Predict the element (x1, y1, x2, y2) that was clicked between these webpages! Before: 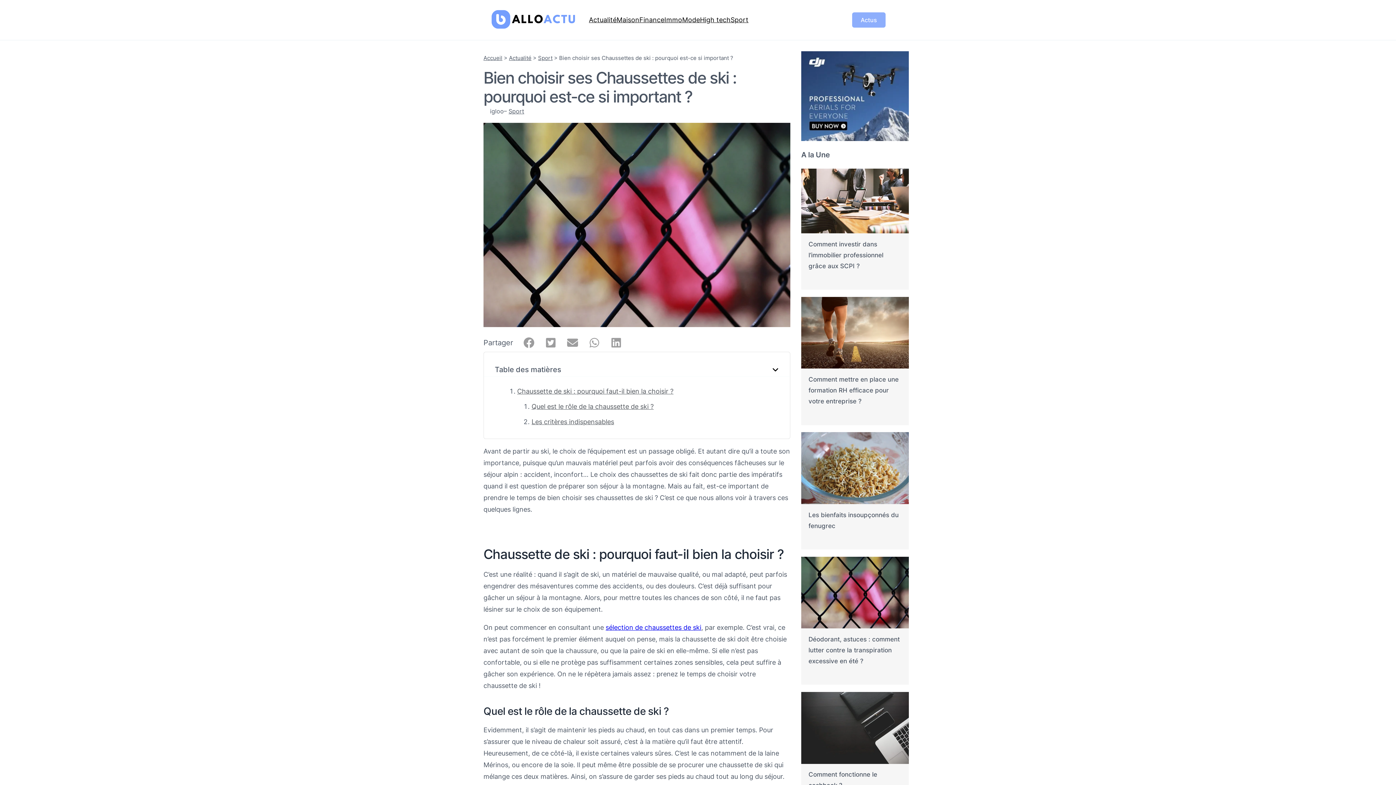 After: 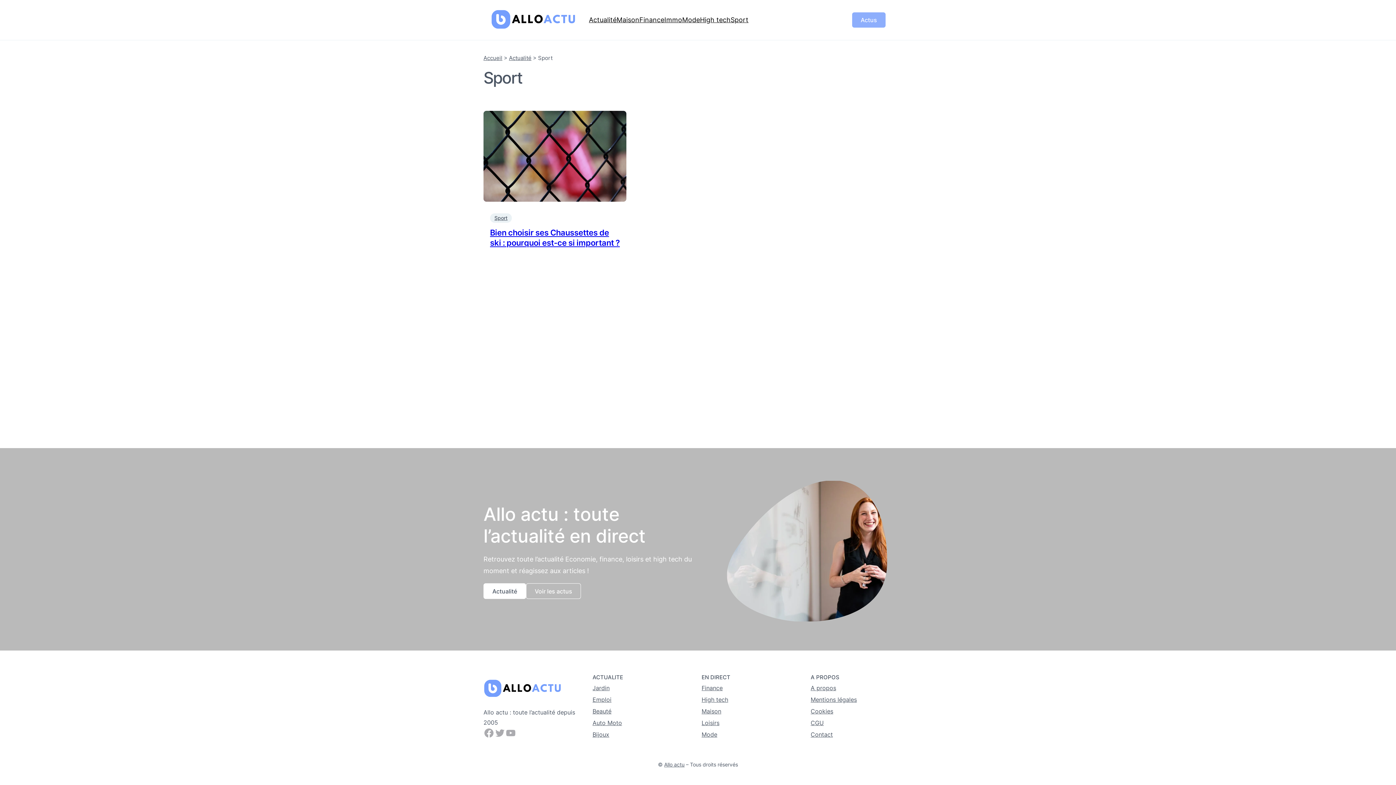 Action: label: Sport bbox: (538, 54, 552, 61)